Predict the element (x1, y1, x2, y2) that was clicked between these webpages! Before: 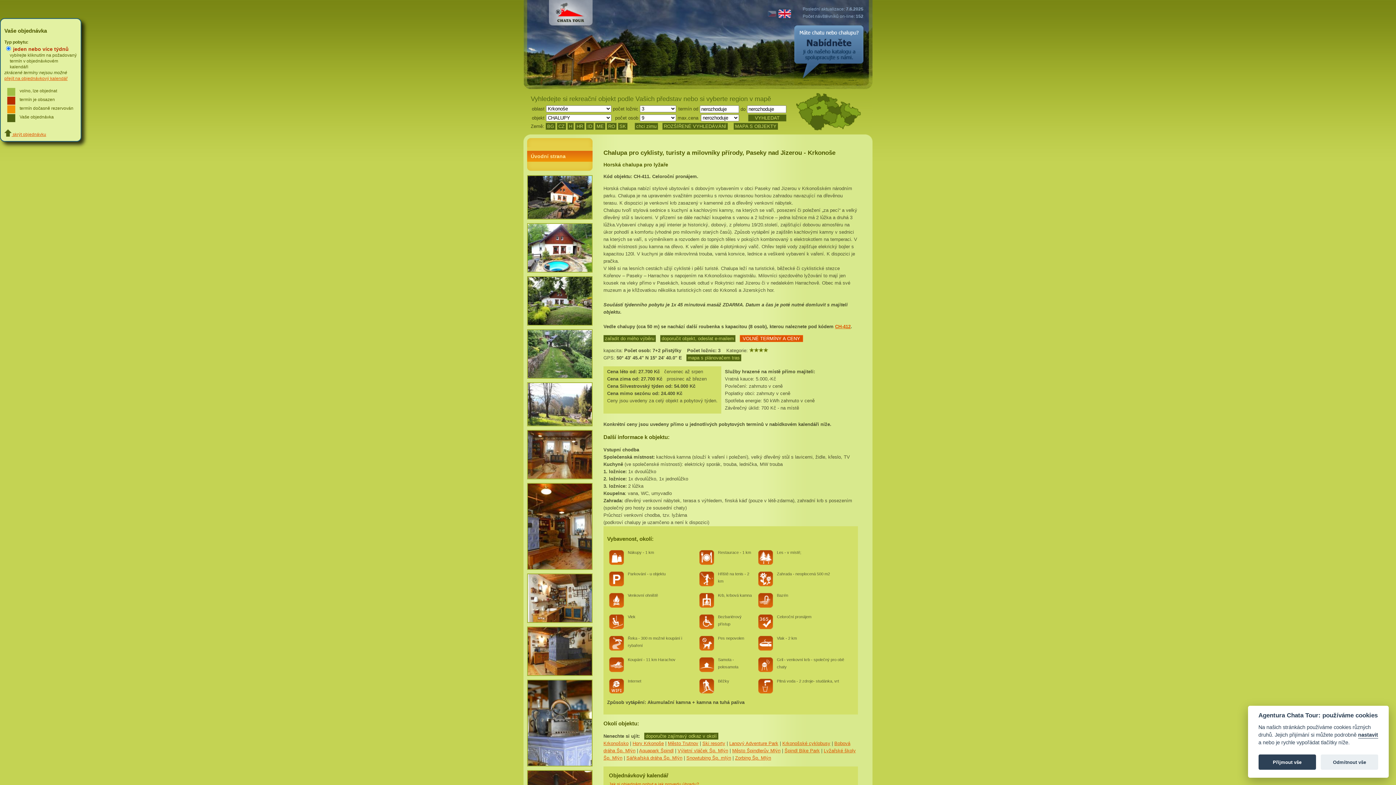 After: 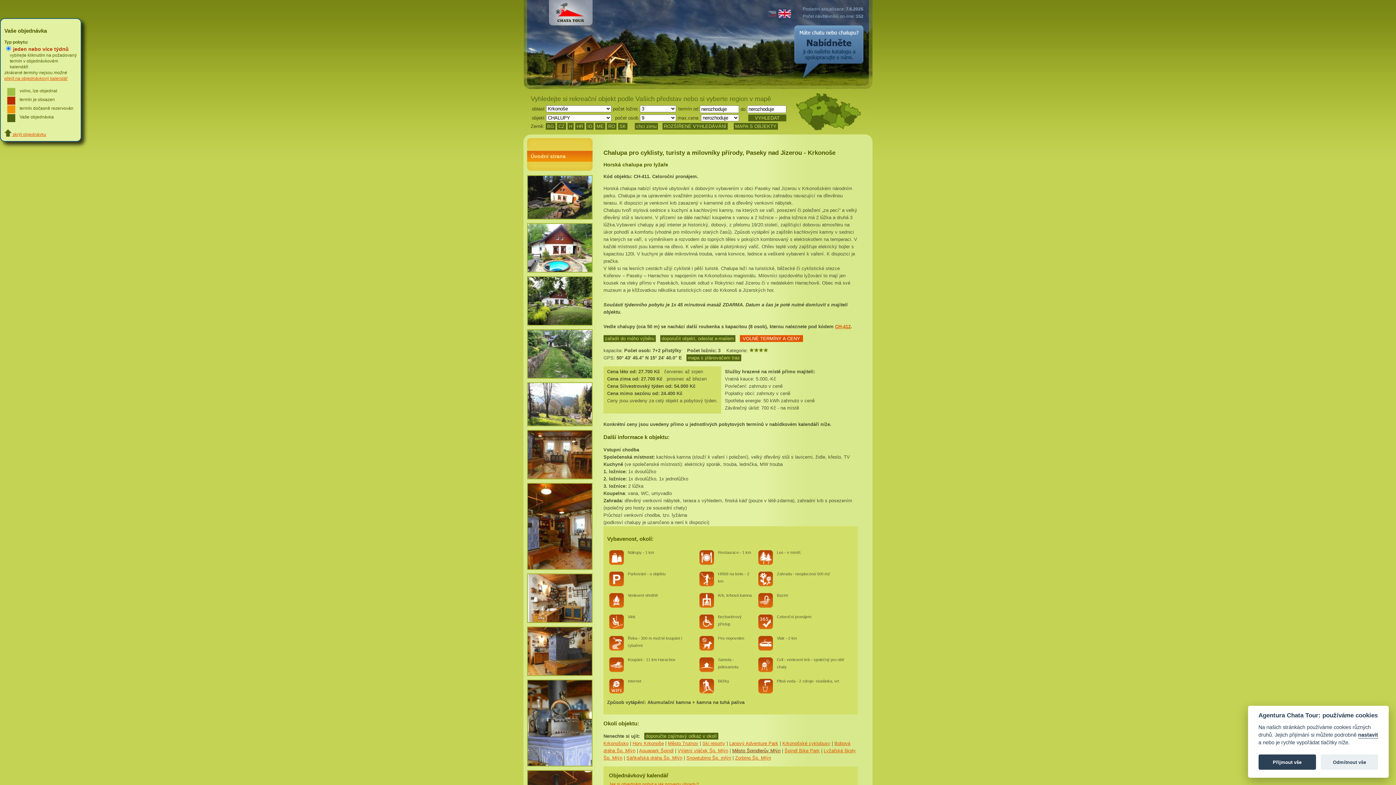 Action: bbox: (732, 748, 780, 753) label: Město Špindlerův Mlýn